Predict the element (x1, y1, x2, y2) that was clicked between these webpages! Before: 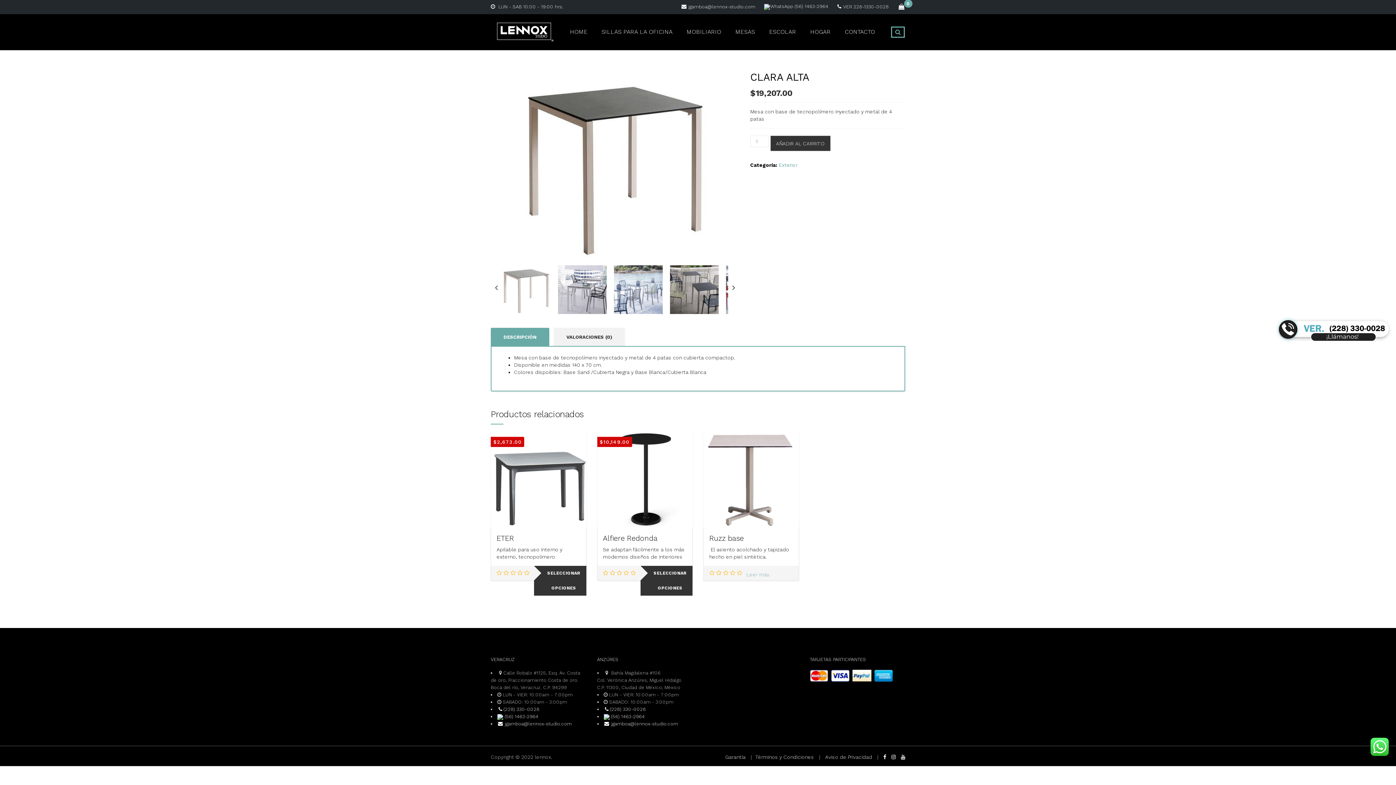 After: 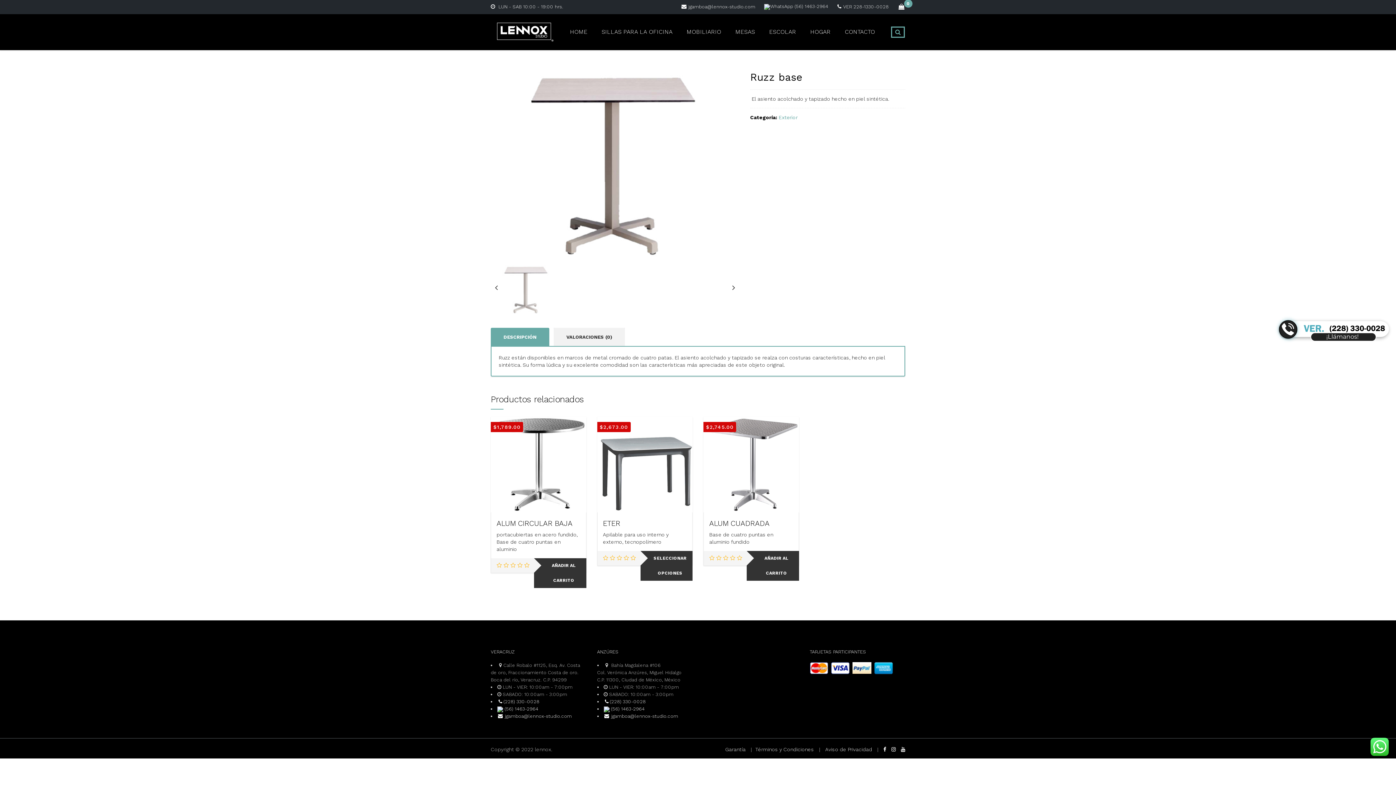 Action: label: Ruzz base bbox: (709, 534, 744, 542)